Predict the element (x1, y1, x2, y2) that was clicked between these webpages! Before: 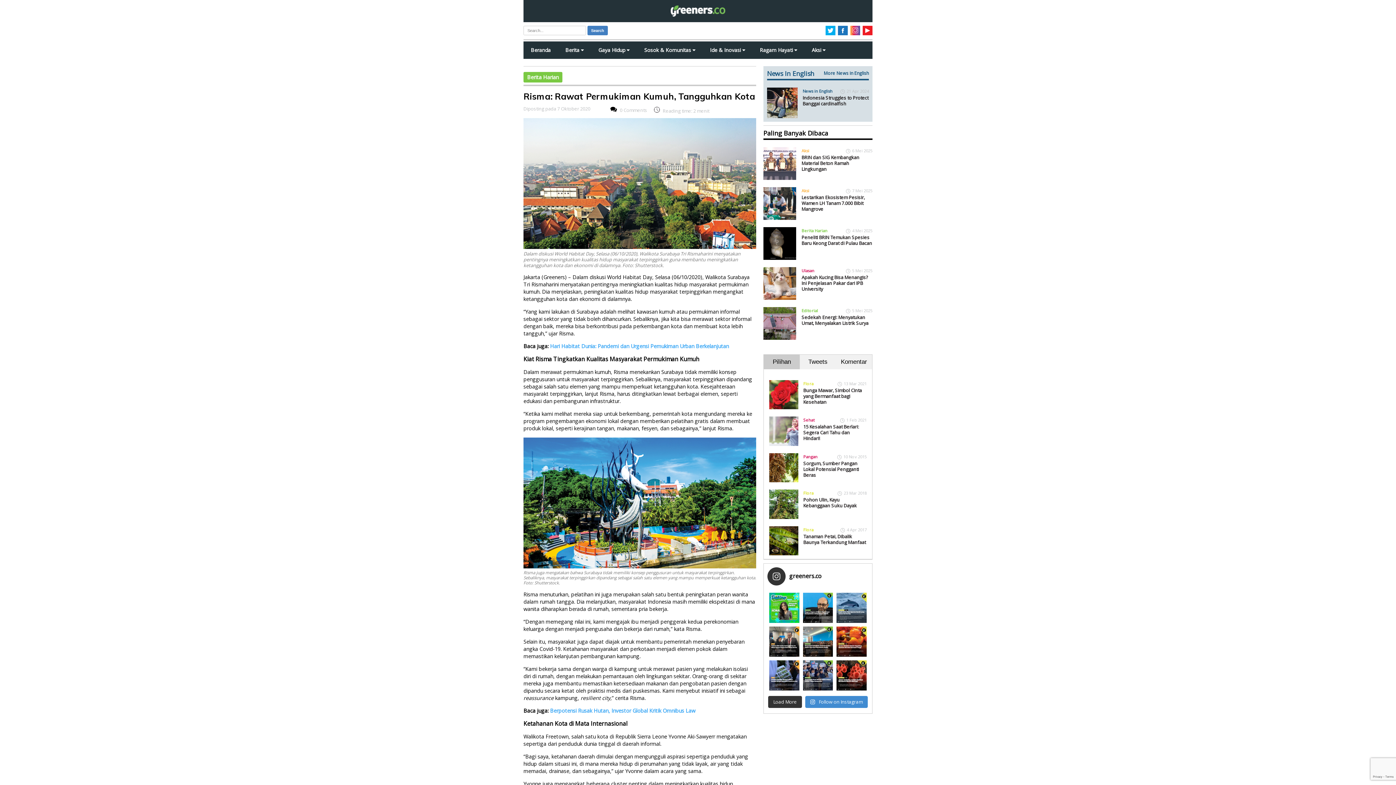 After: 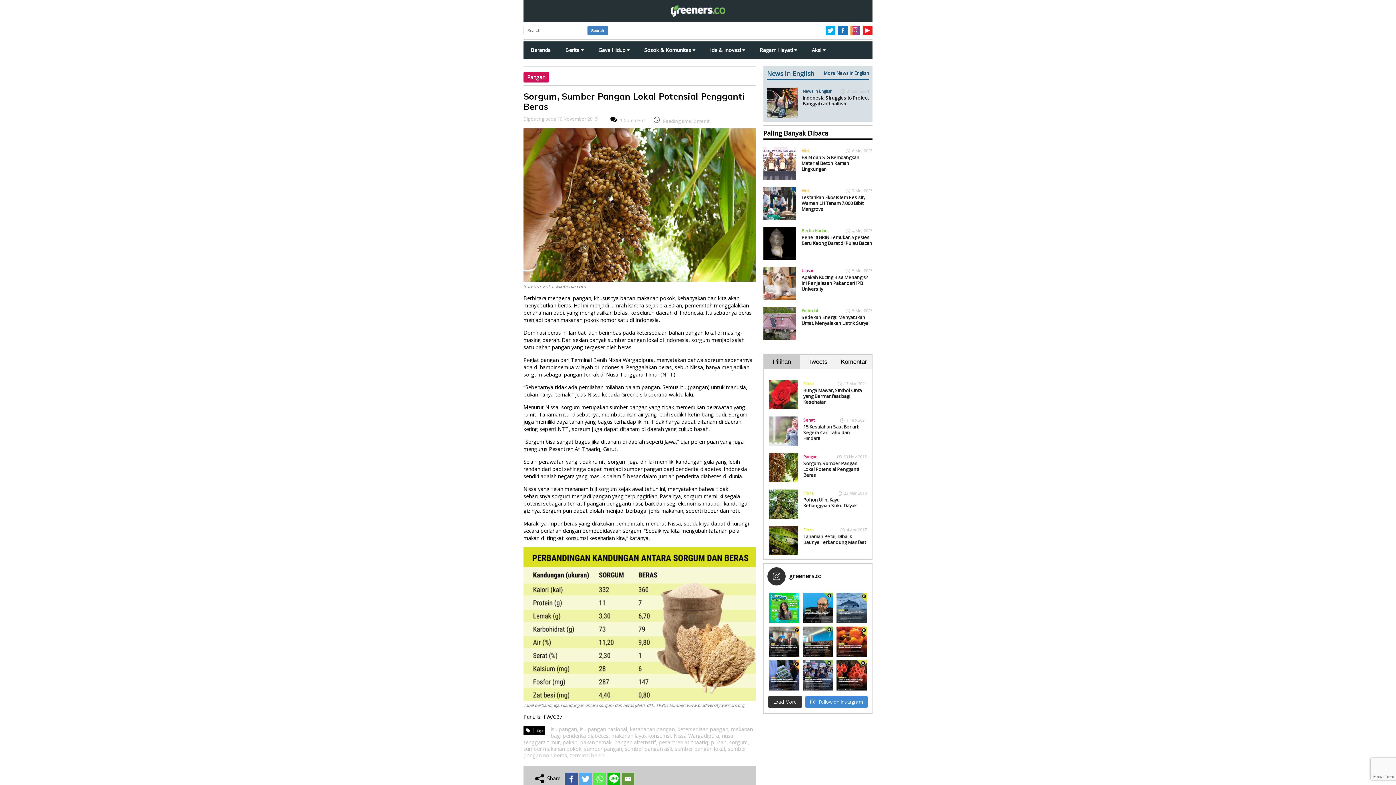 Action: bbox: (803, 460, 859, 478) label: Sorgum, Sumber Pangan Lokal Potensial Pengganti Beras